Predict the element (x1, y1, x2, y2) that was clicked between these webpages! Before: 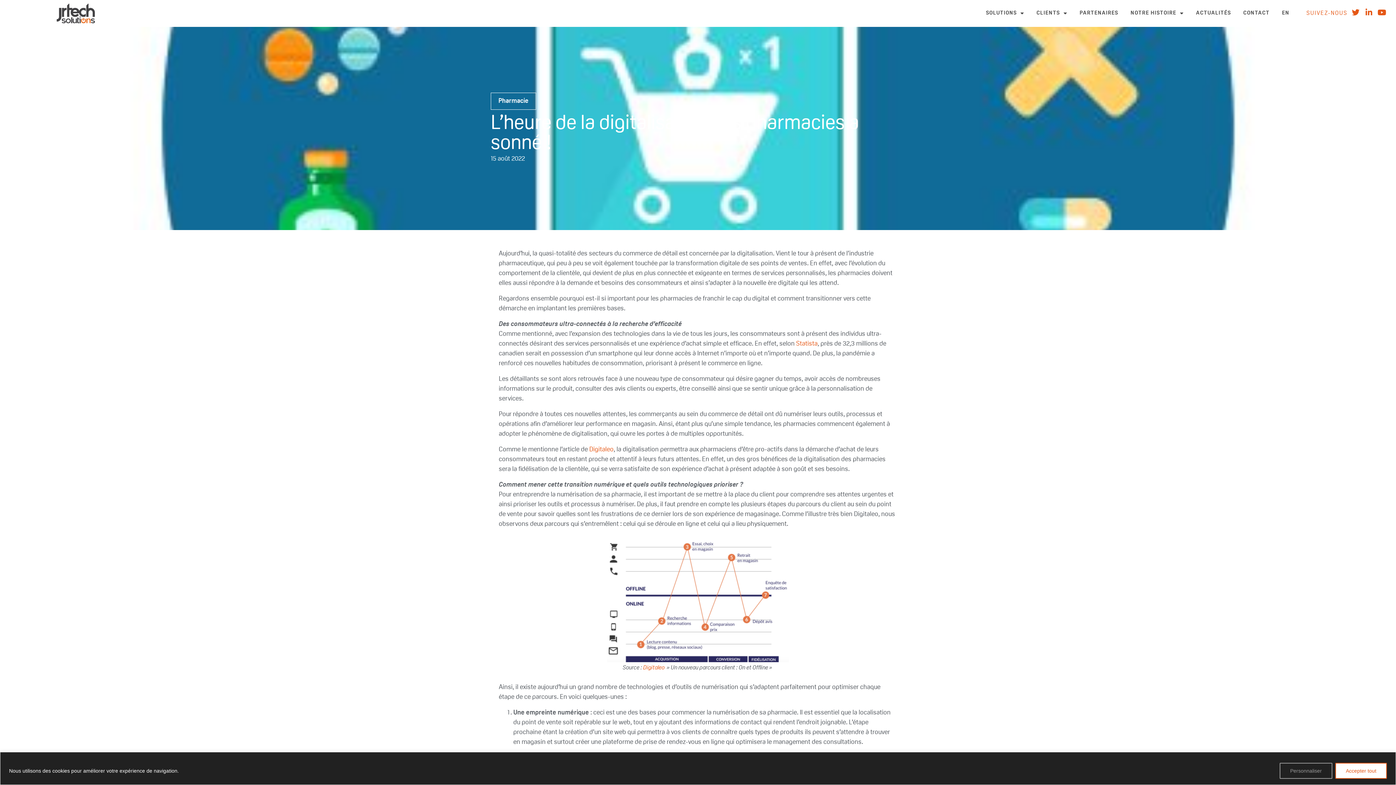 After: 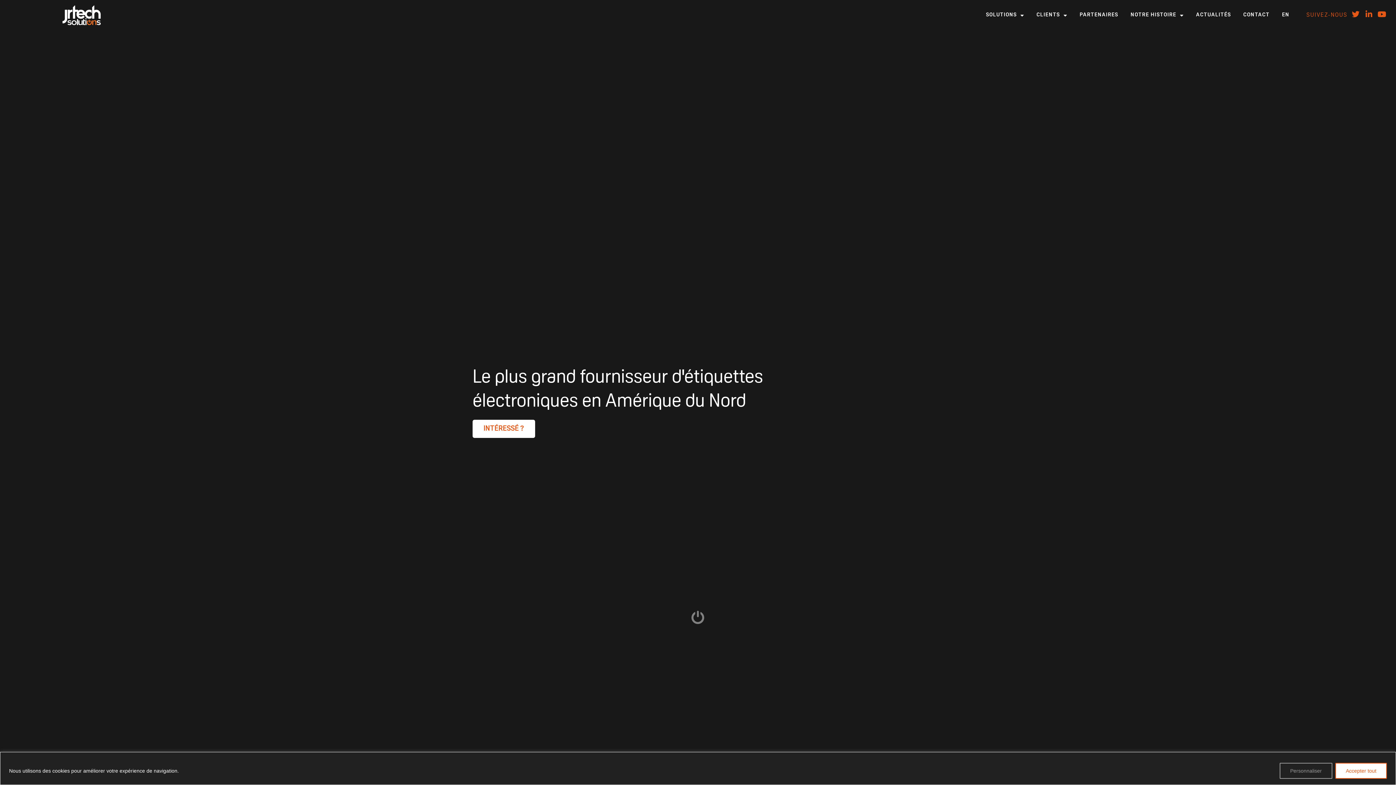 Action: label: 15 août 2022 bbox: (490, 154, 525, 164)